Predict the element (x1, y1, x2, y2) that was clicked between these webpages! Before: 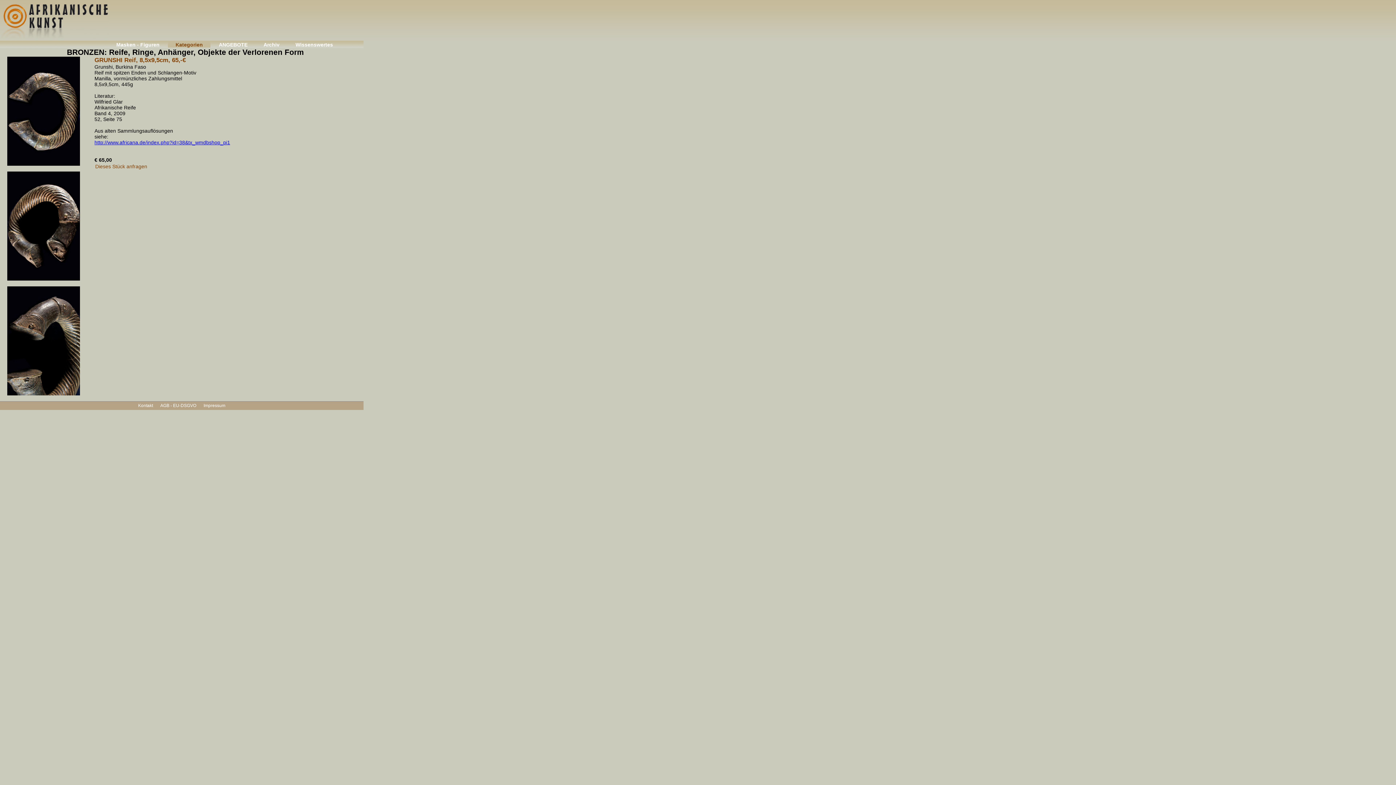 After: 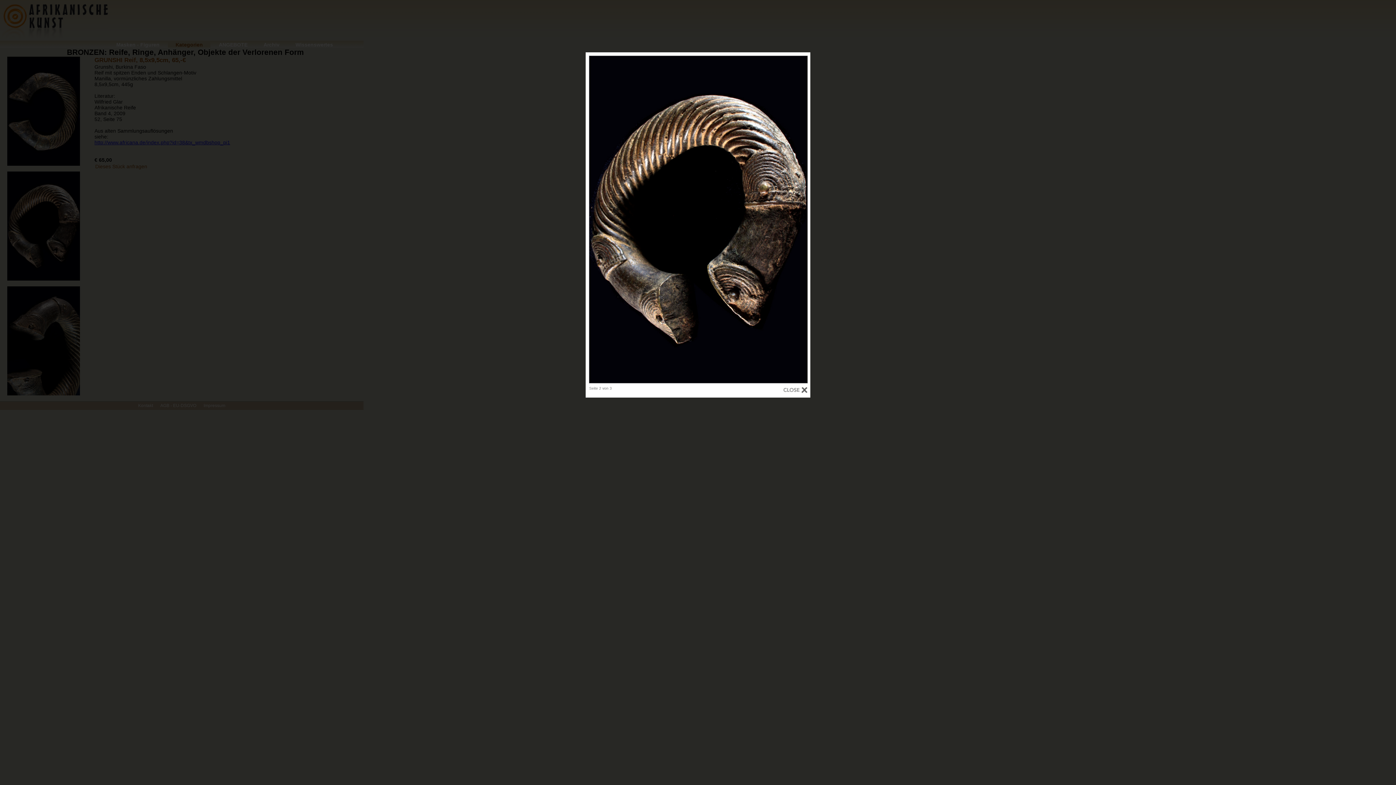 Action: bbox: (7, 276, 80, 281)